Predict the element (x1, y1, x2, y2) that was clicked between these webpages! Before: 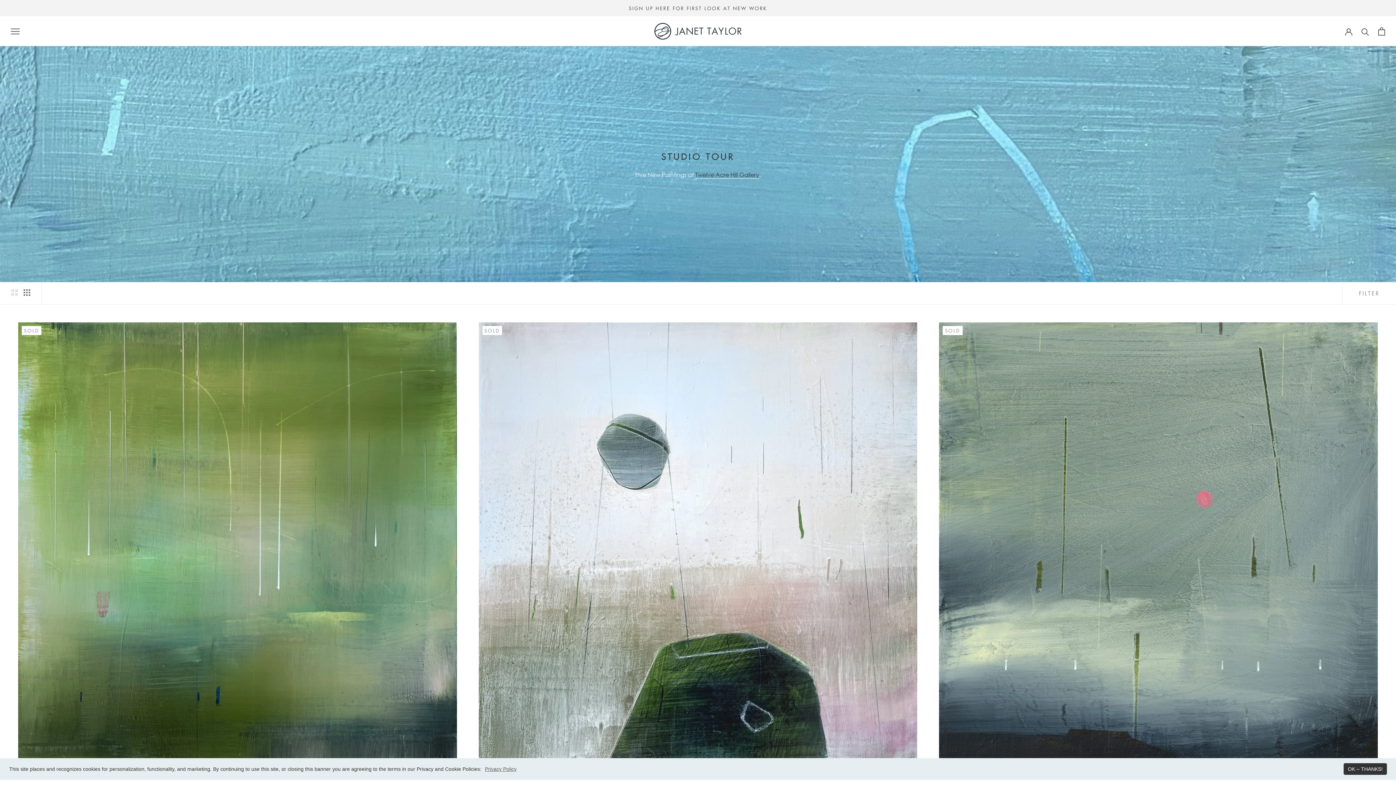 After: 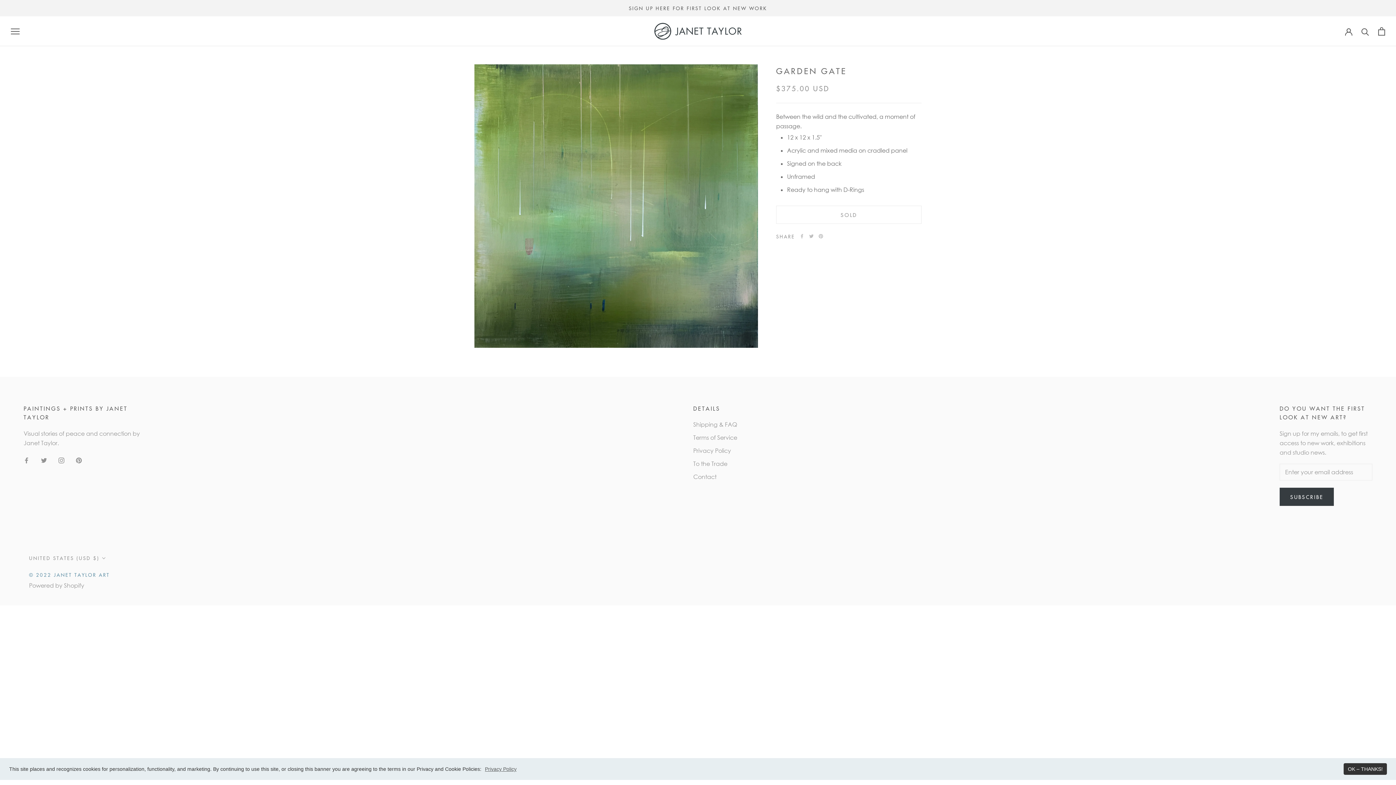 Action: bbox: (18, 322, 456, 761)